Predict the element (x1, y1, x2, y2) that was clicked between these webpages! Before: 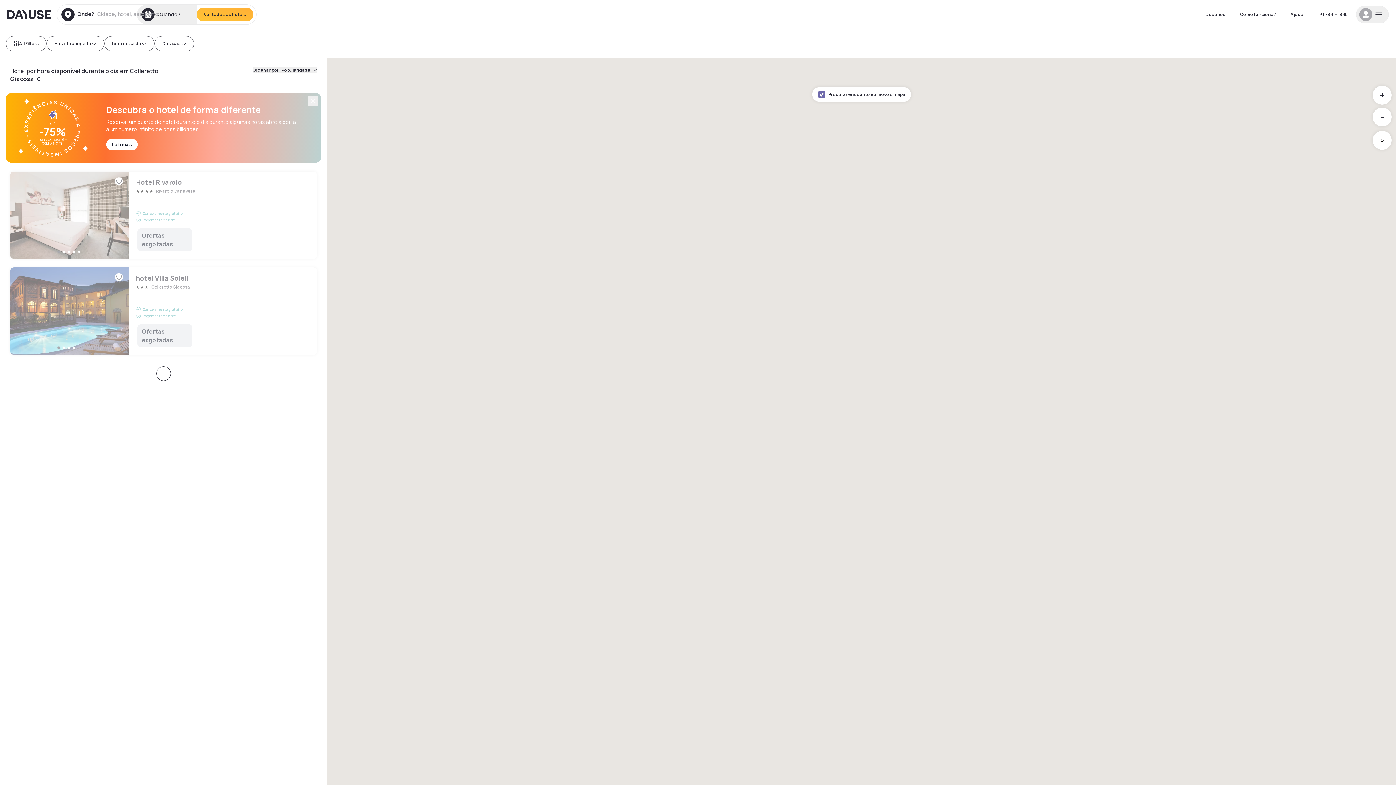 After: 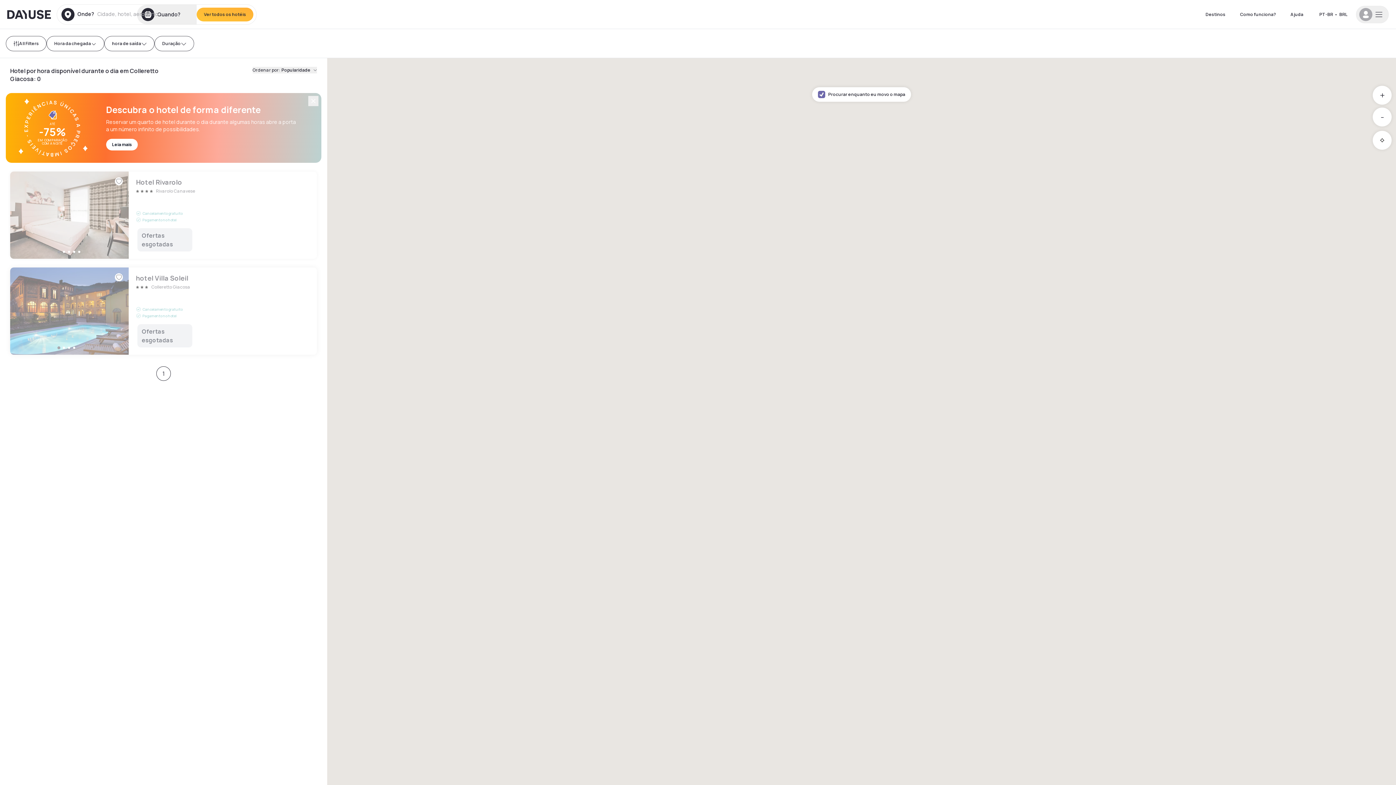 Action: bbox: (10, 267, 317, 354) label: hotel Villa Soleil